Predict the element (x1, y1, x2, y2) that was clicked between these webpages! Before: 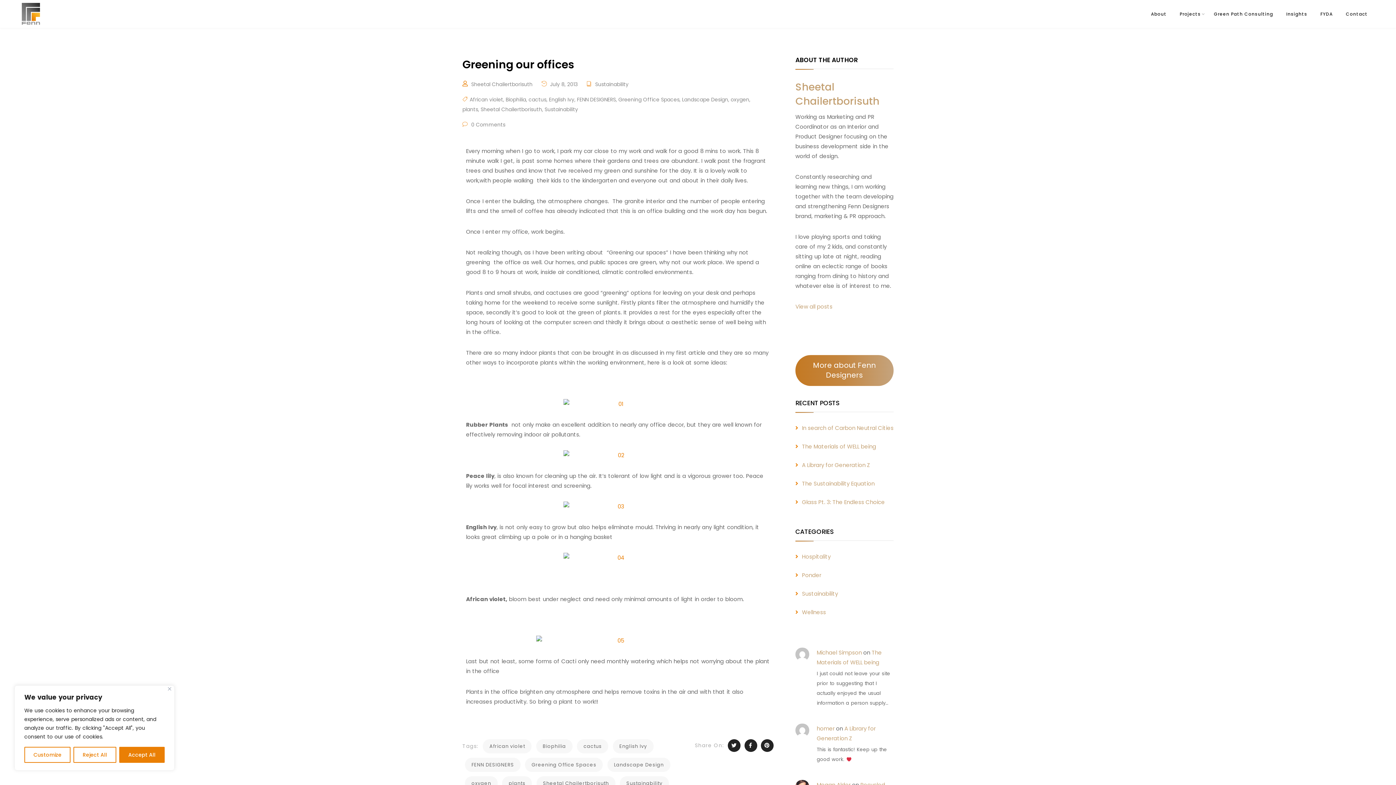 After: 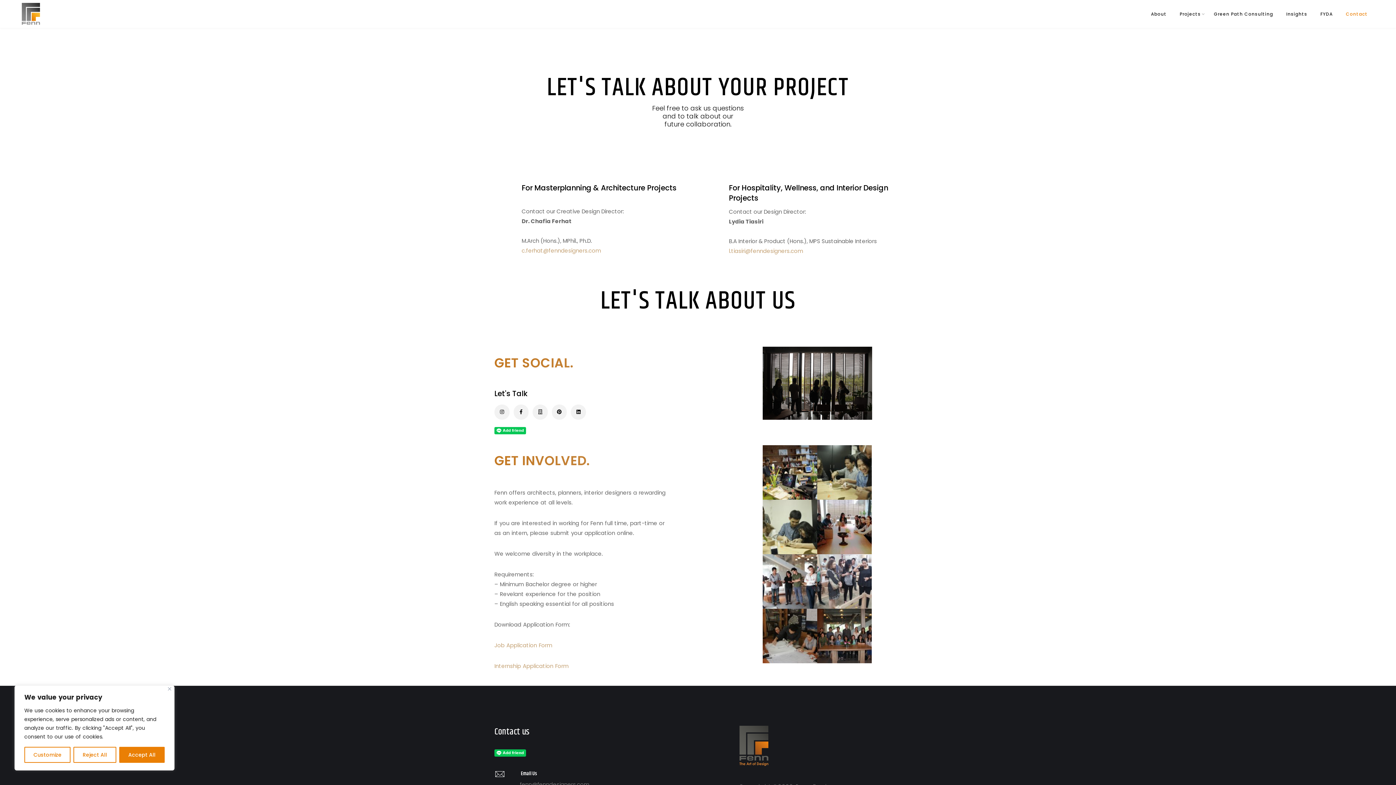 Action: label: Contact bbox: (1339, 0, 1374, 28)